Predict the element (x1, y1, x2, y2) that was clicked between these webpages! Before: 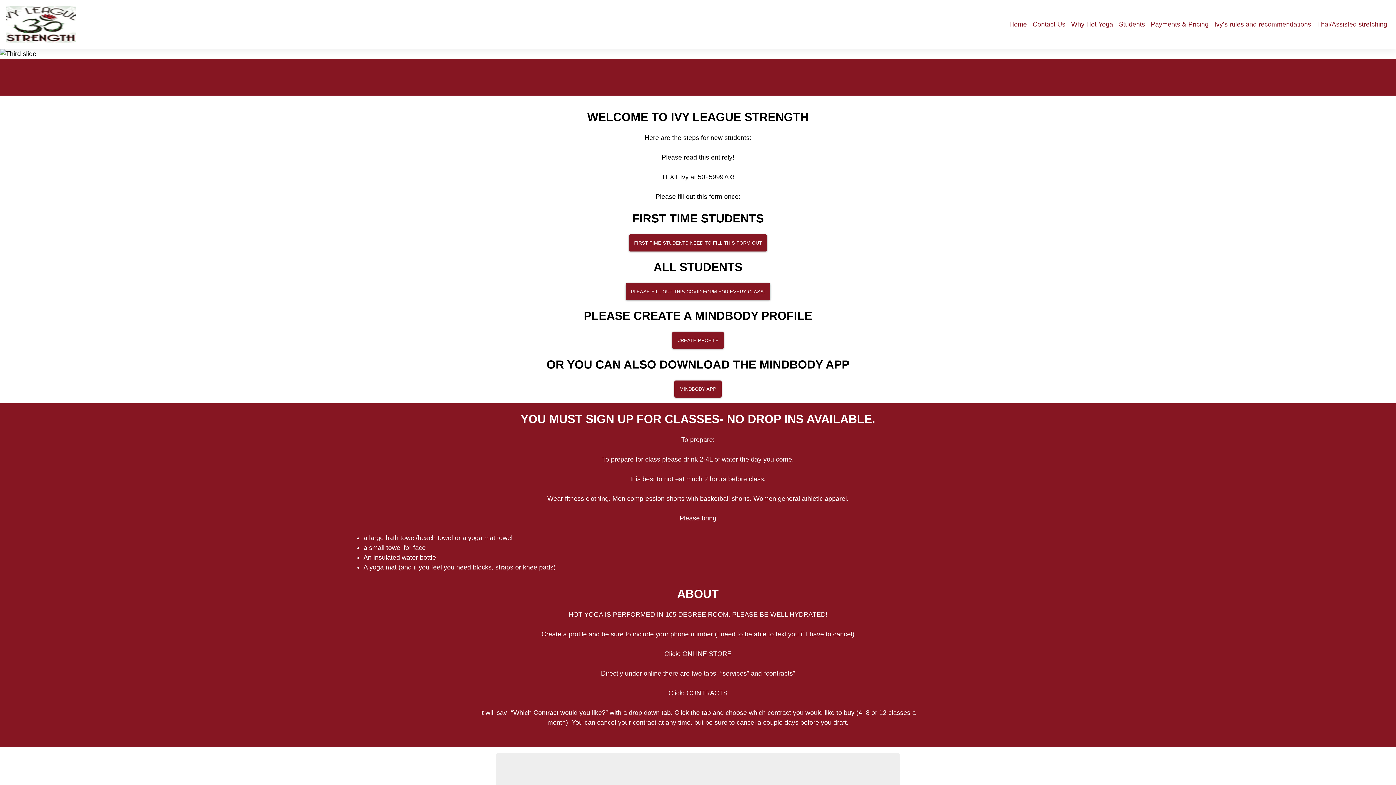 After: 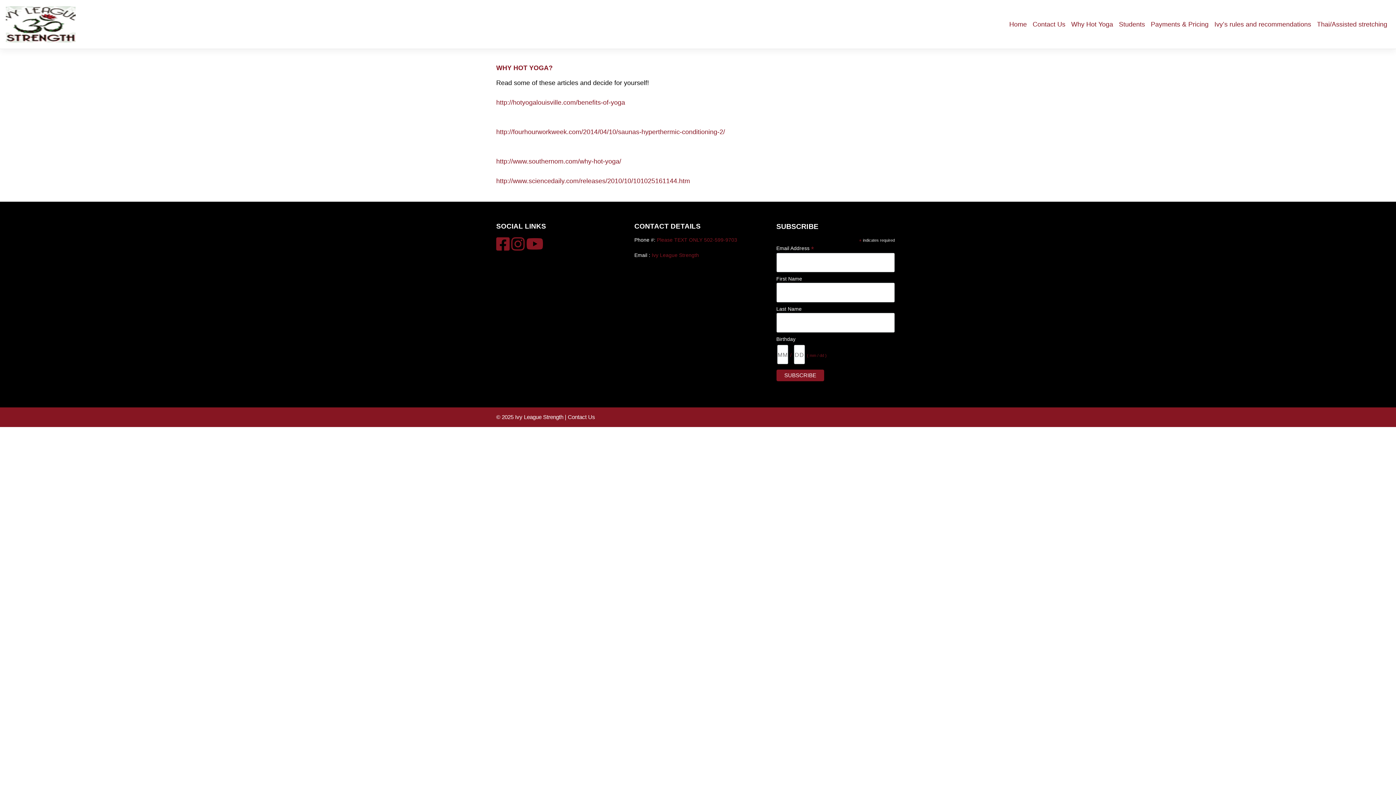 Action: bbox: (1068, 14, 1116, 34) label: Why Hot Yoga